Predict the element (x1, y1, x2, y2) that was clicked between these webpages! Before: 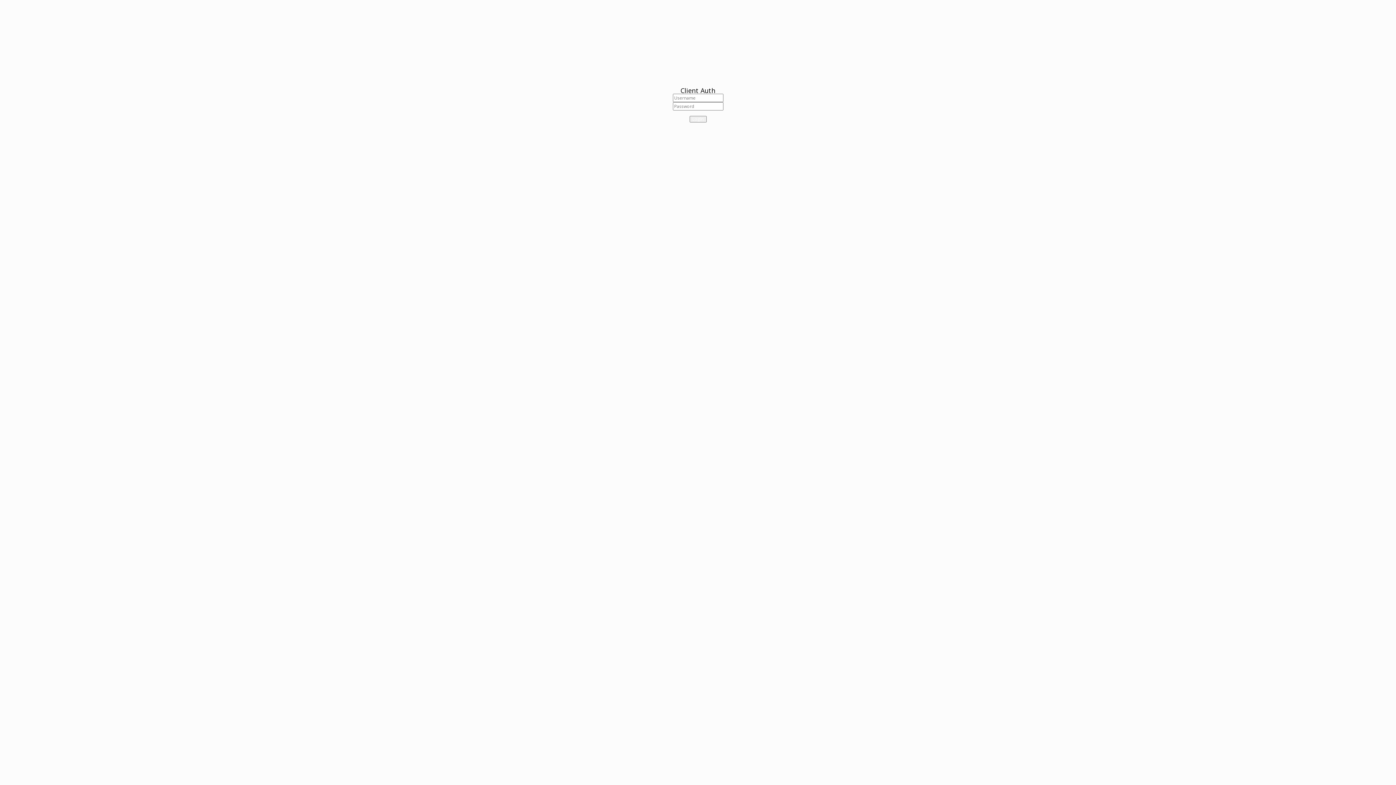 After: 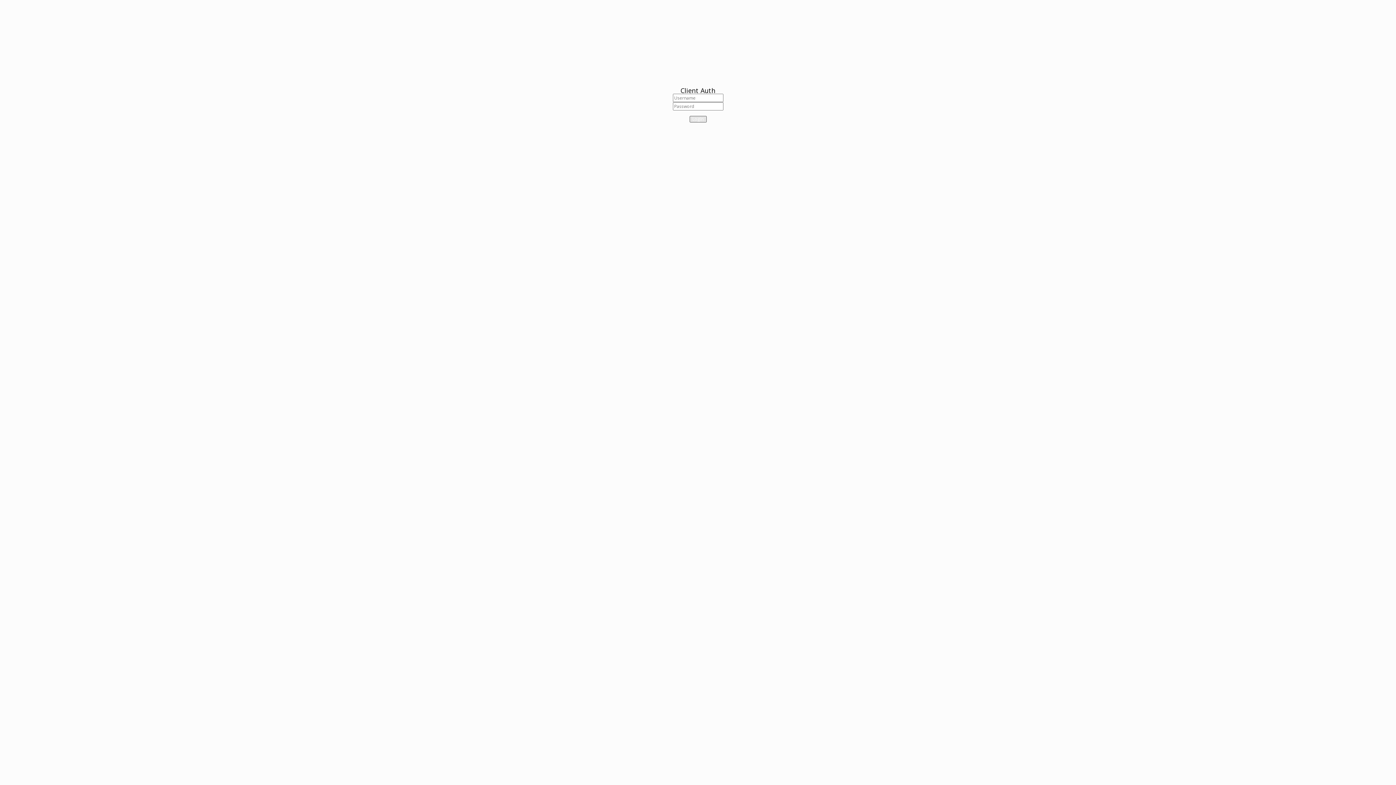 Action: label: Login bbox: (689, 116, 706, 122)